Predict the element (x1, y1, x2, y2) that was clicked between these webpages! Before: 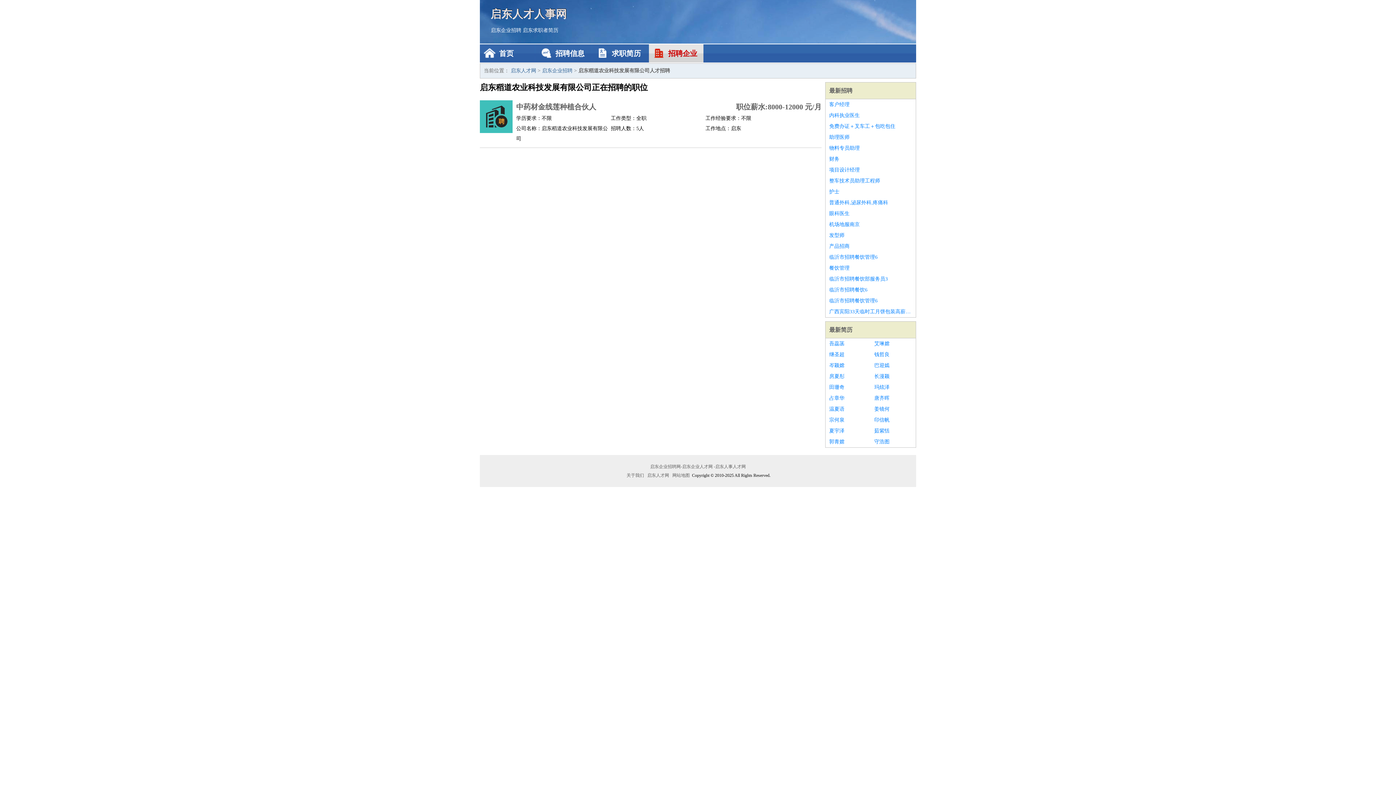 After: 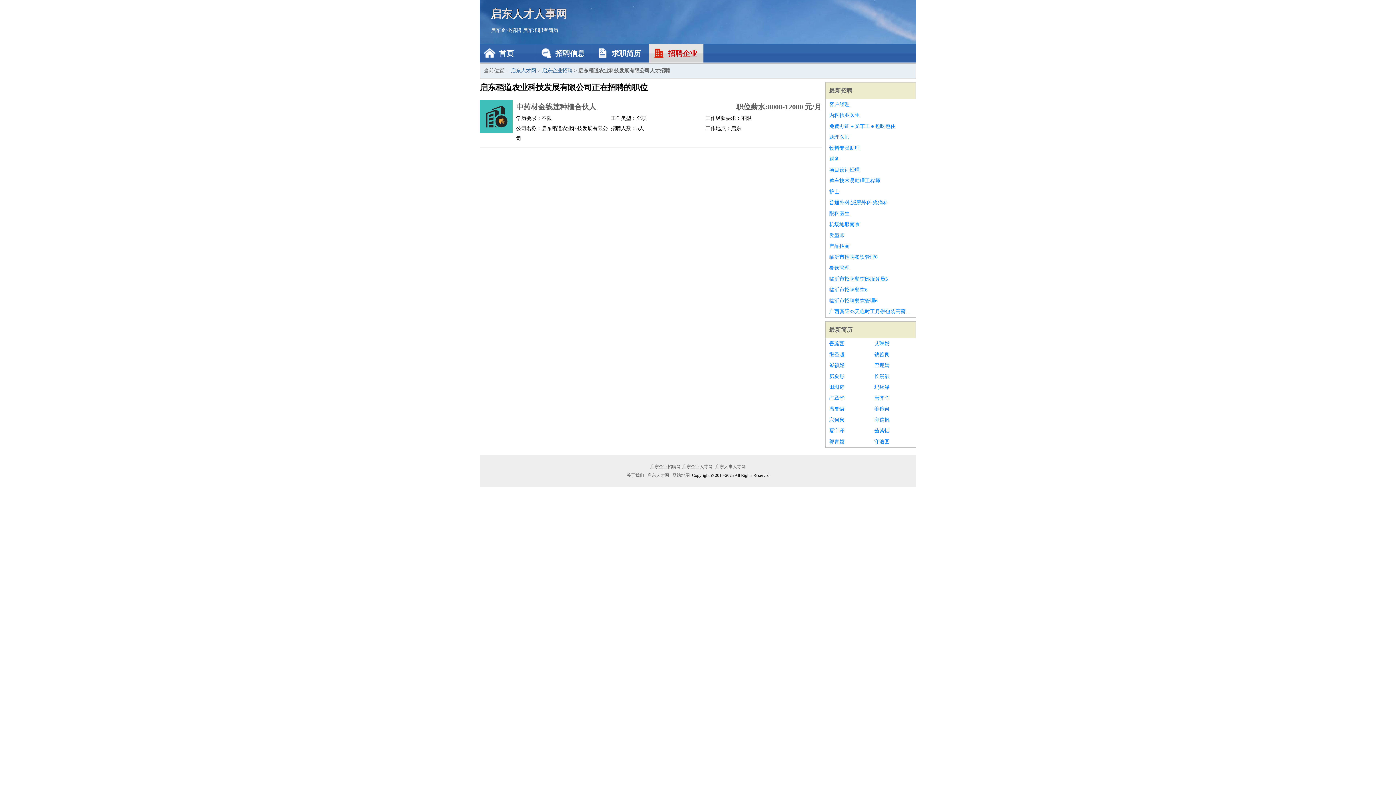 Action: bbox: (829, 175, 912, 186) label: 整车技术员助理工程师